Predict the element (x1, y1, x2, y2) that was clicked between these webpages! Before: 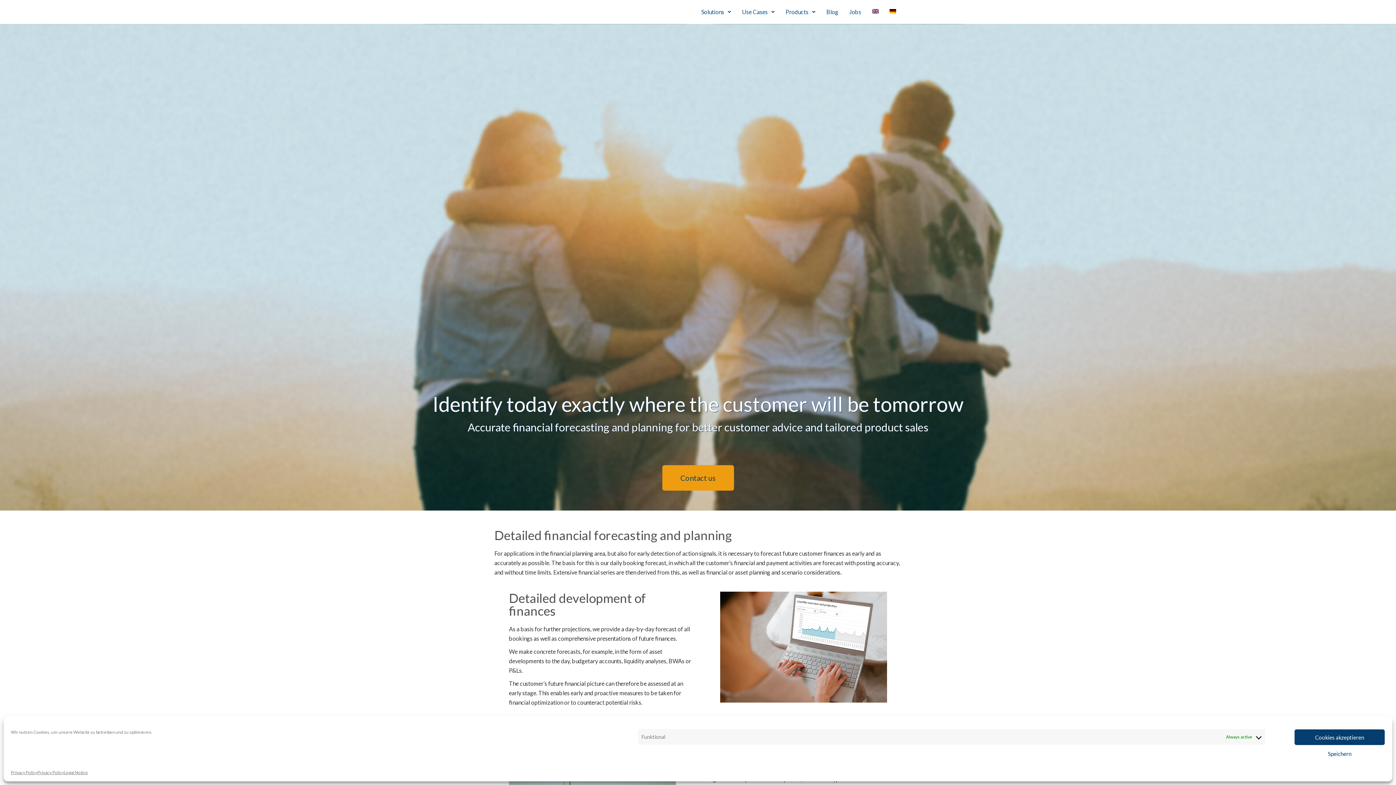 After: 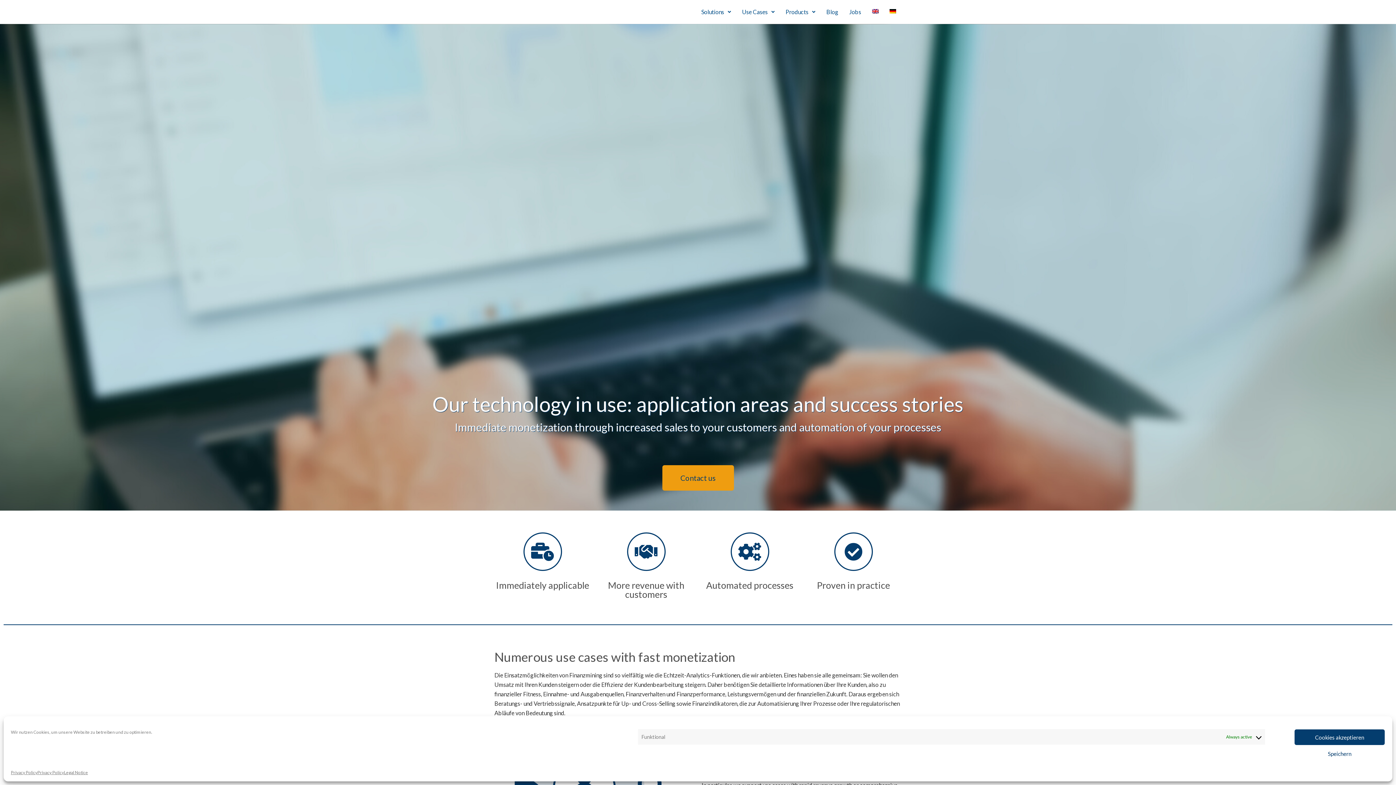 Action: bbox: (736, 3, 780, 20) label: Use Cases